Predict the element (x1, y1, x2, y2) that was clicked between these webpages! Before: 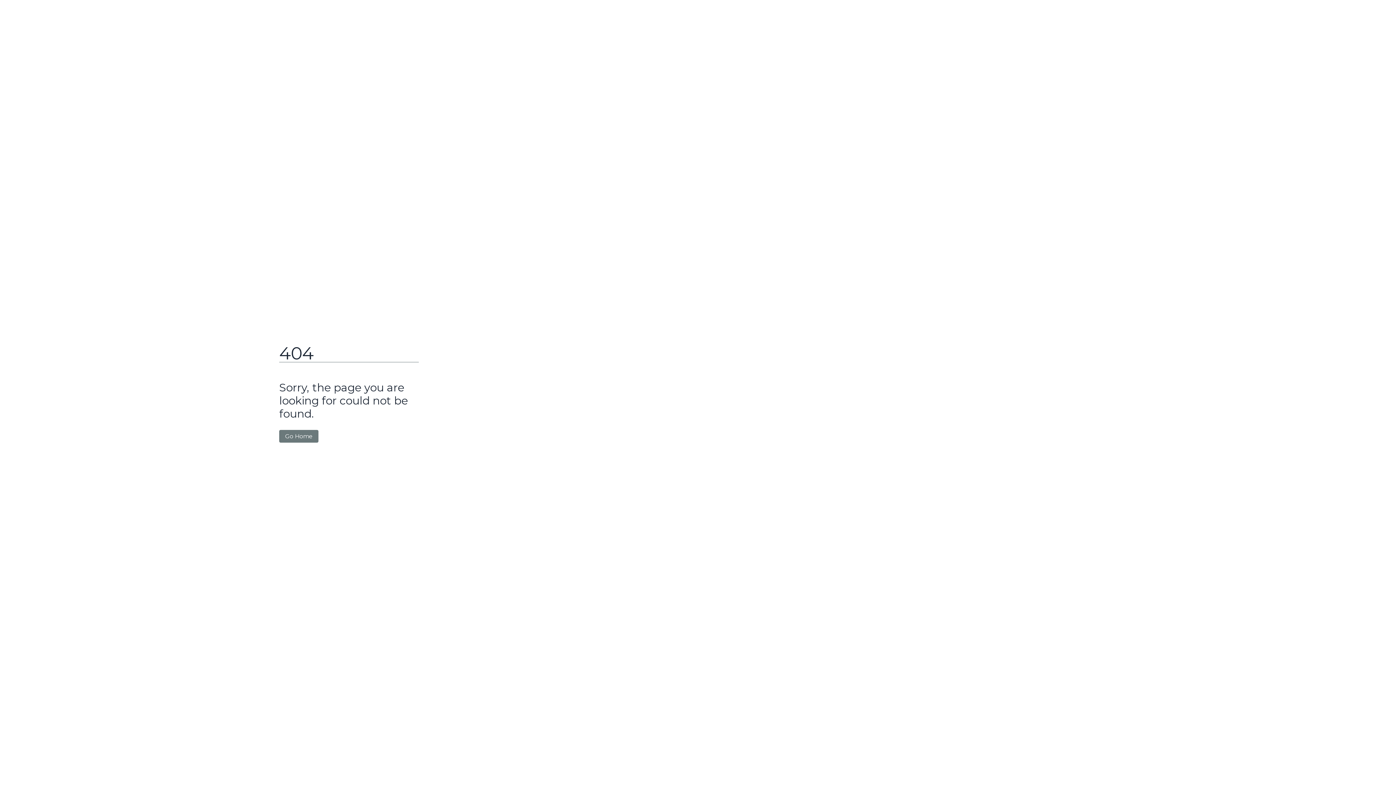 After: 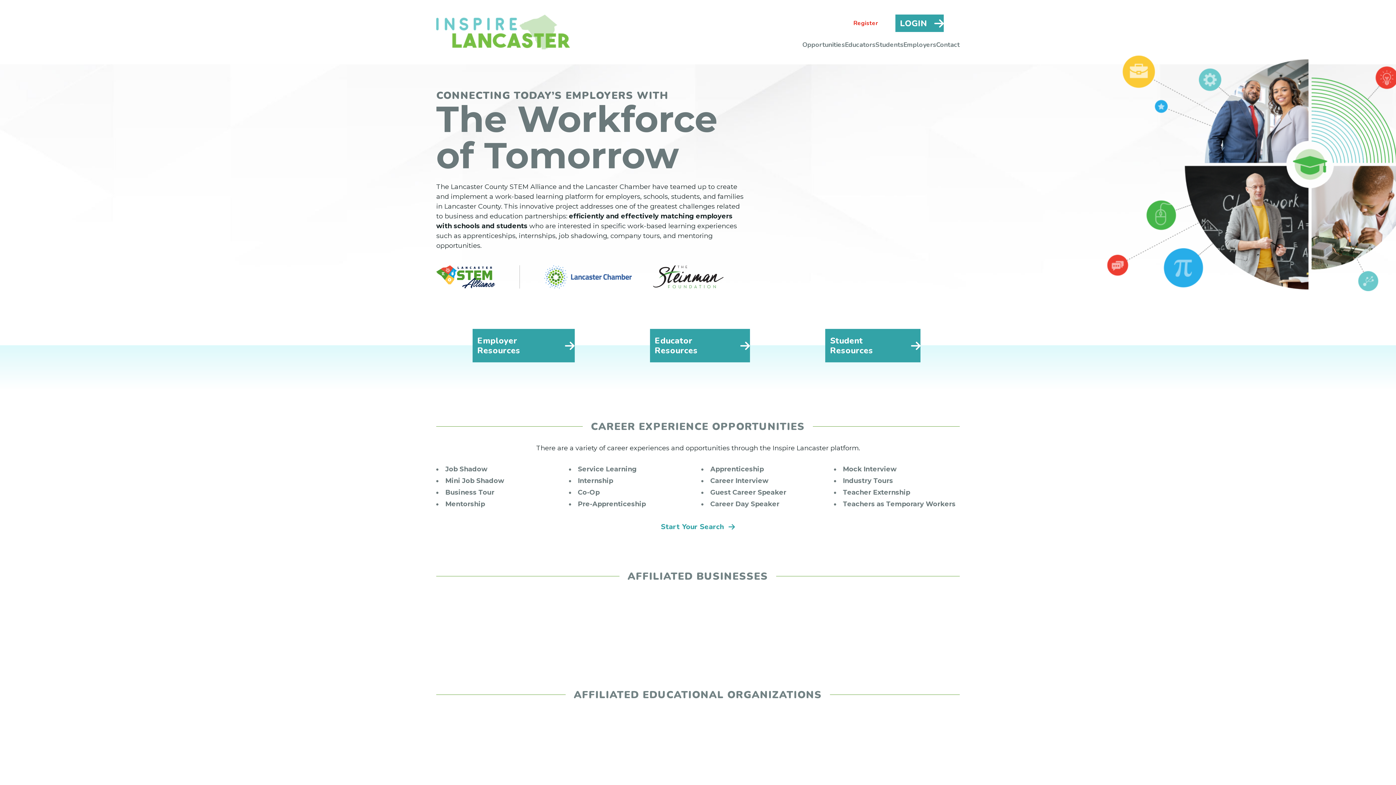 Action: bbox: (279, 430, 318, 442) label: Go Home